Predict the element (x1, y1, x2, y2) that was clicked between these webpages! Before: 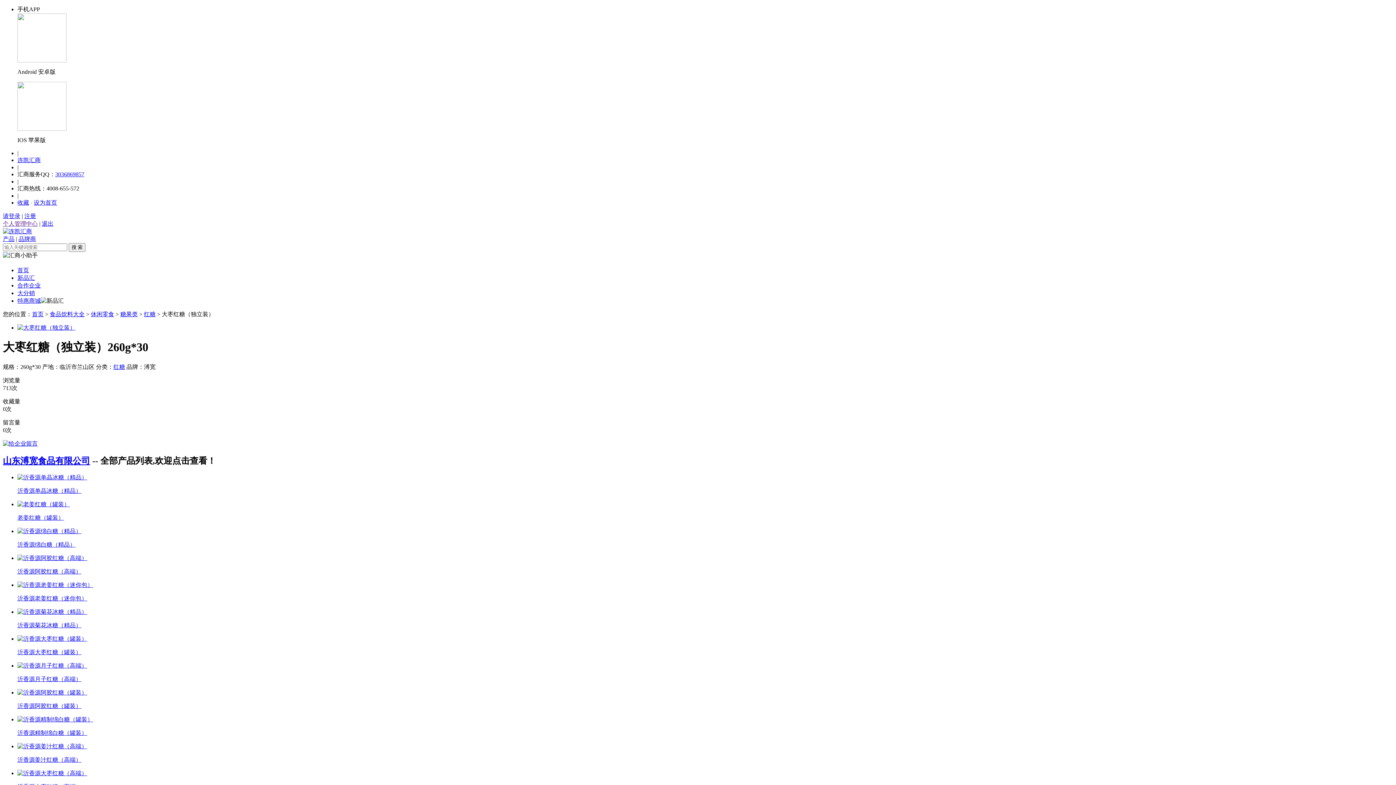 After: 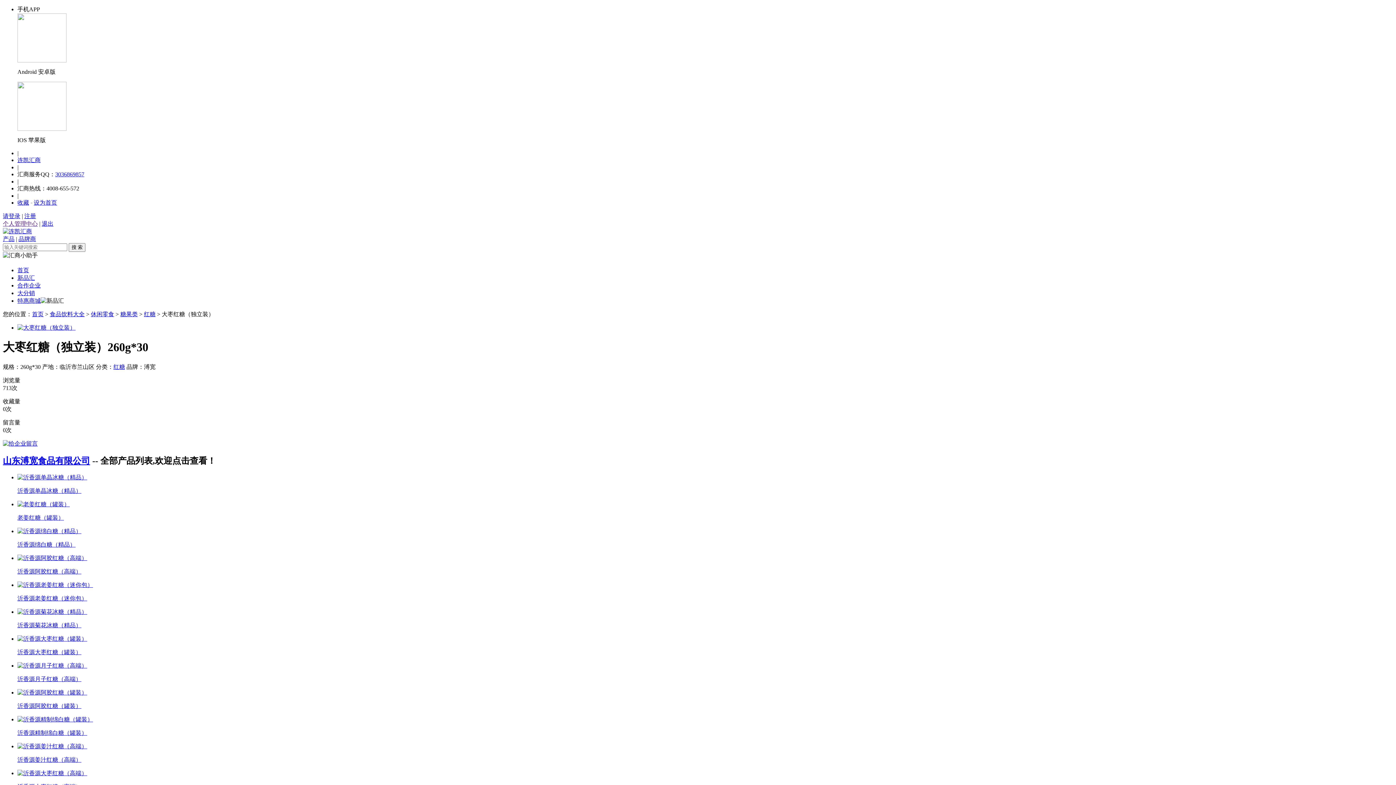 Action: label: 沂香源阿胶红糖（高端） bbox: (17, 568, 81, 574)